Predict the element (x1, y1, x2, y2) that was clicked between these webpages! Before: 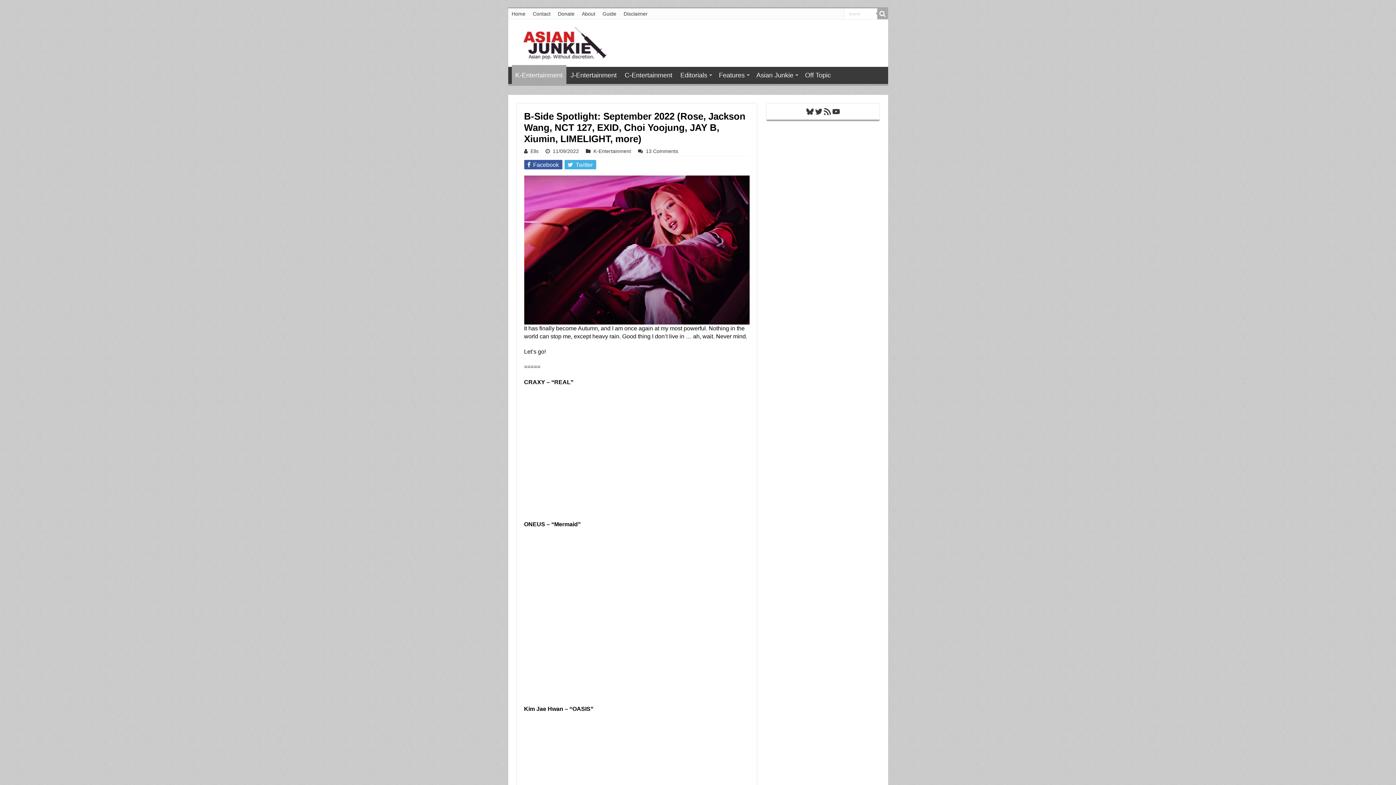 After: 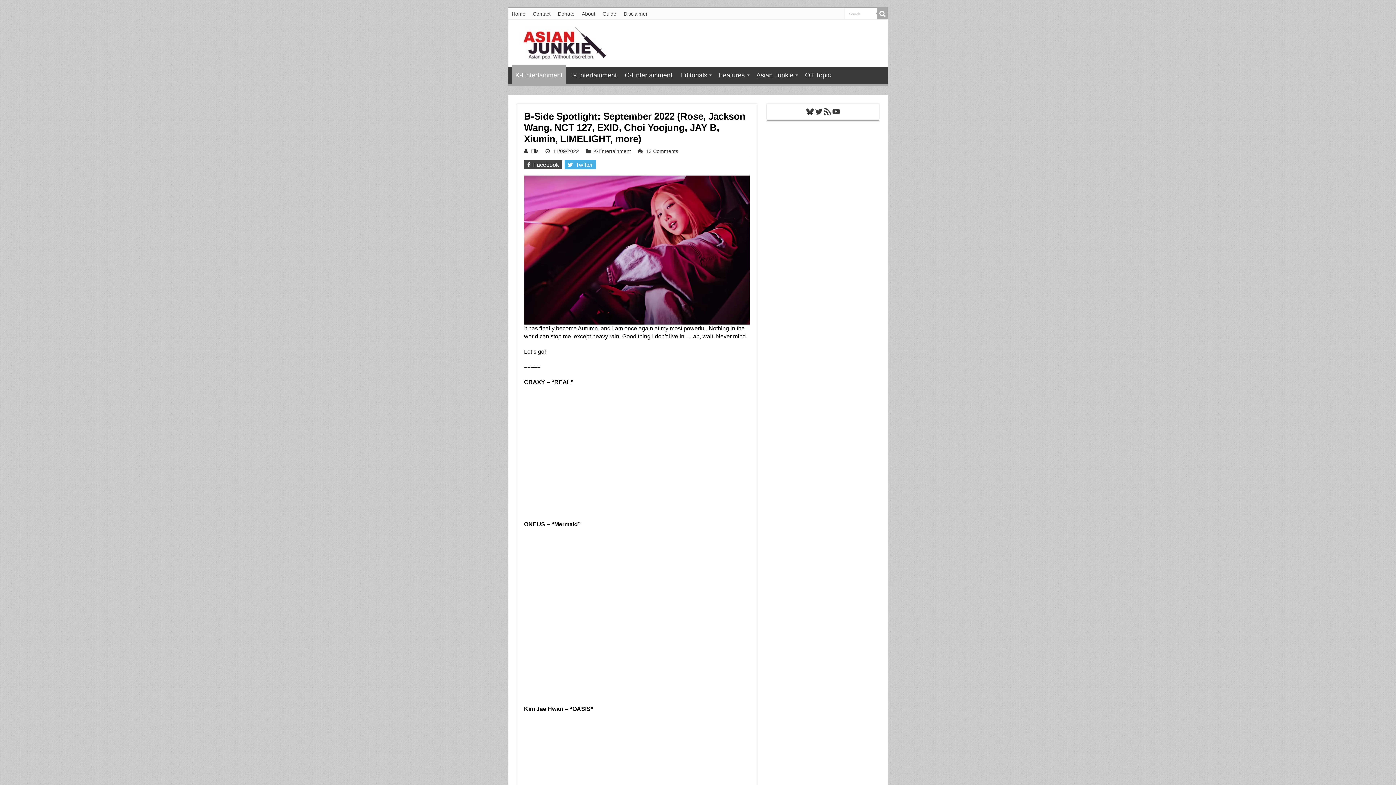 Action: bbox: (524, 160, 562, 169) label:  Facebook